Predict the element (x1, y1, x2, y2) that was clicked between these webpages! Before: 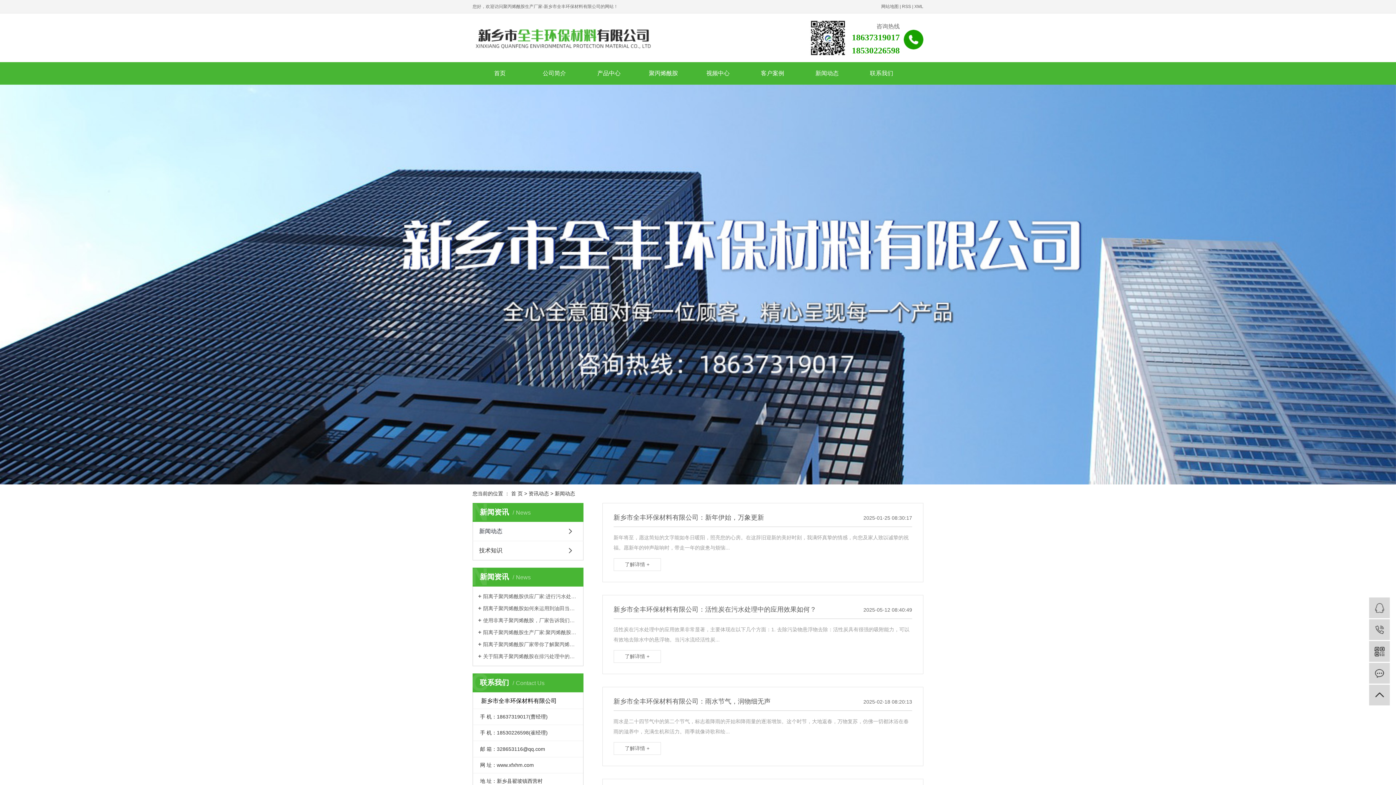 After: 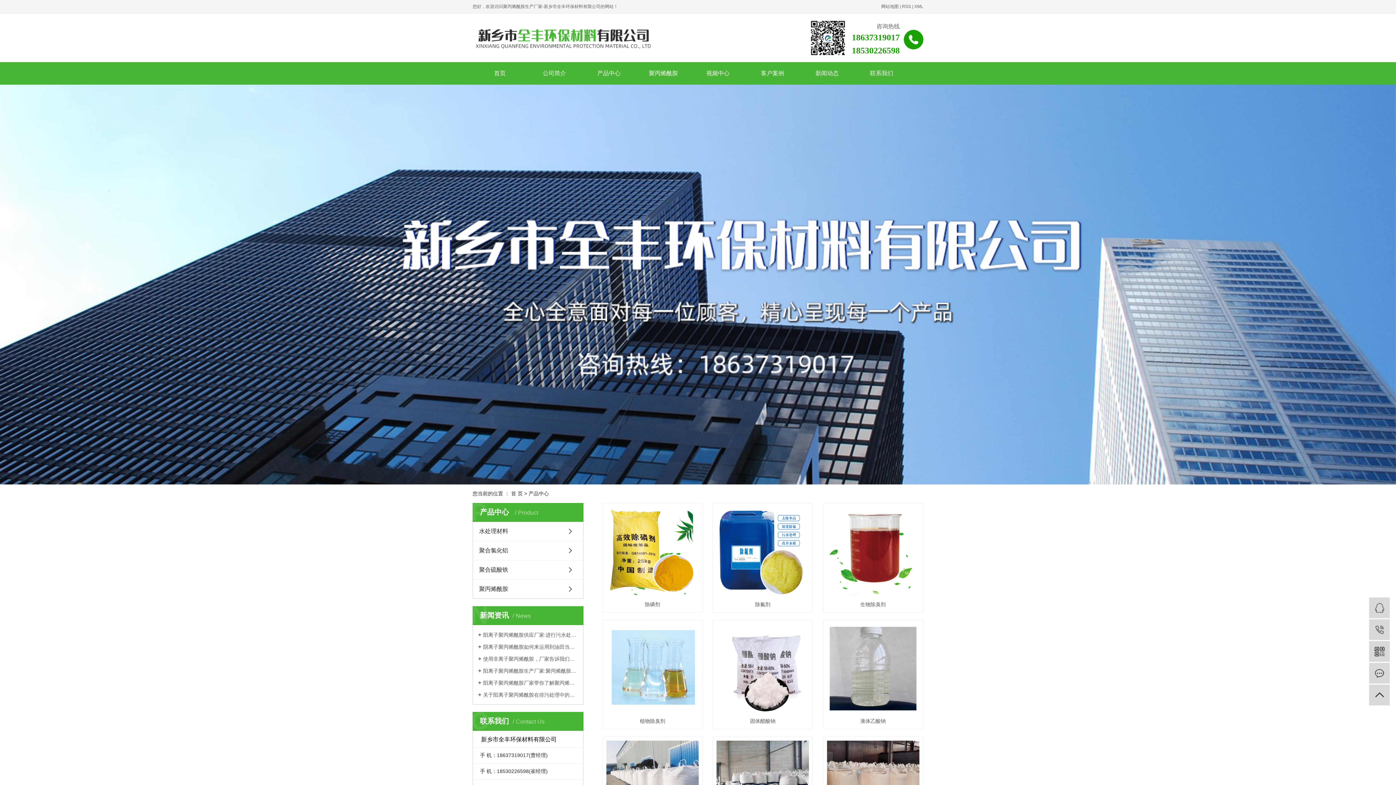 Action: bbox: (581, 62, 636, 84) label: 产品中心